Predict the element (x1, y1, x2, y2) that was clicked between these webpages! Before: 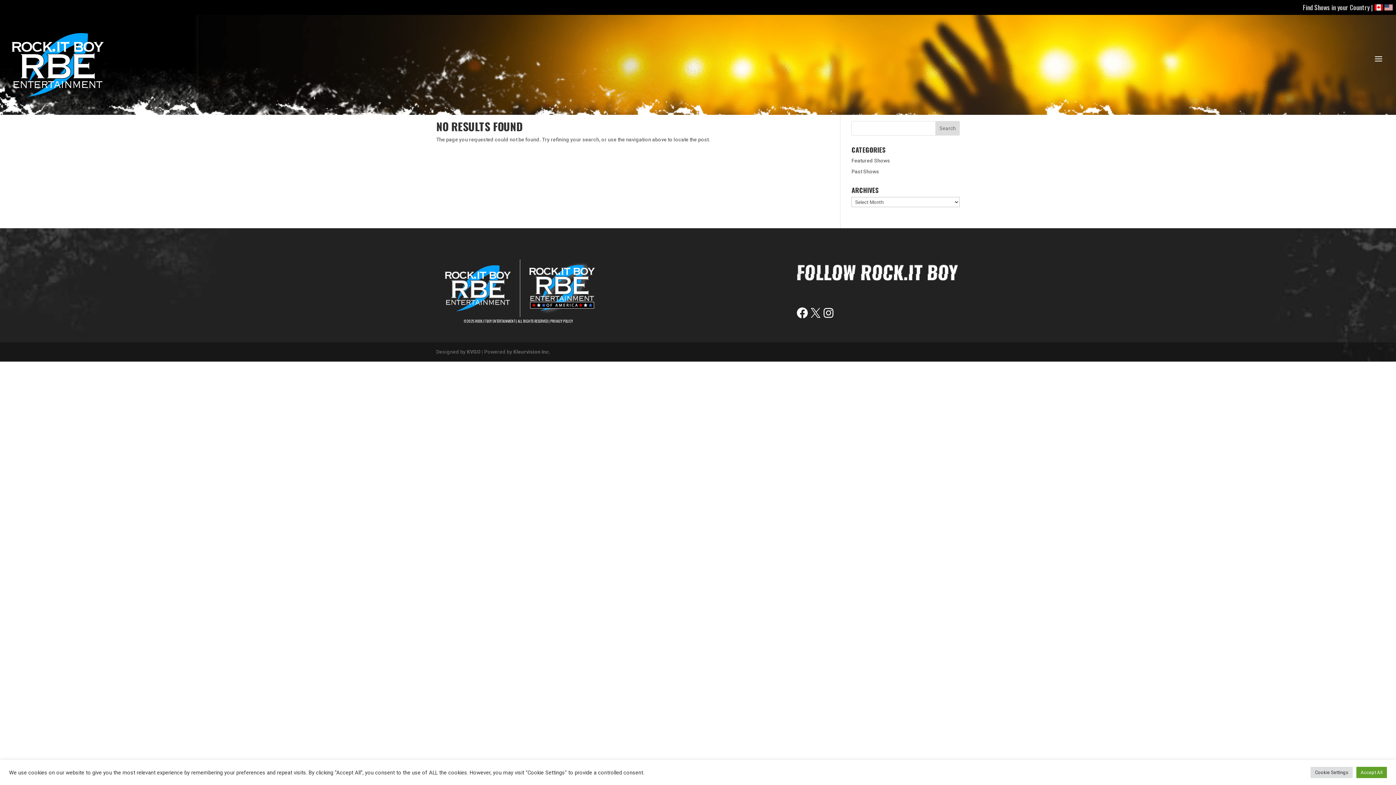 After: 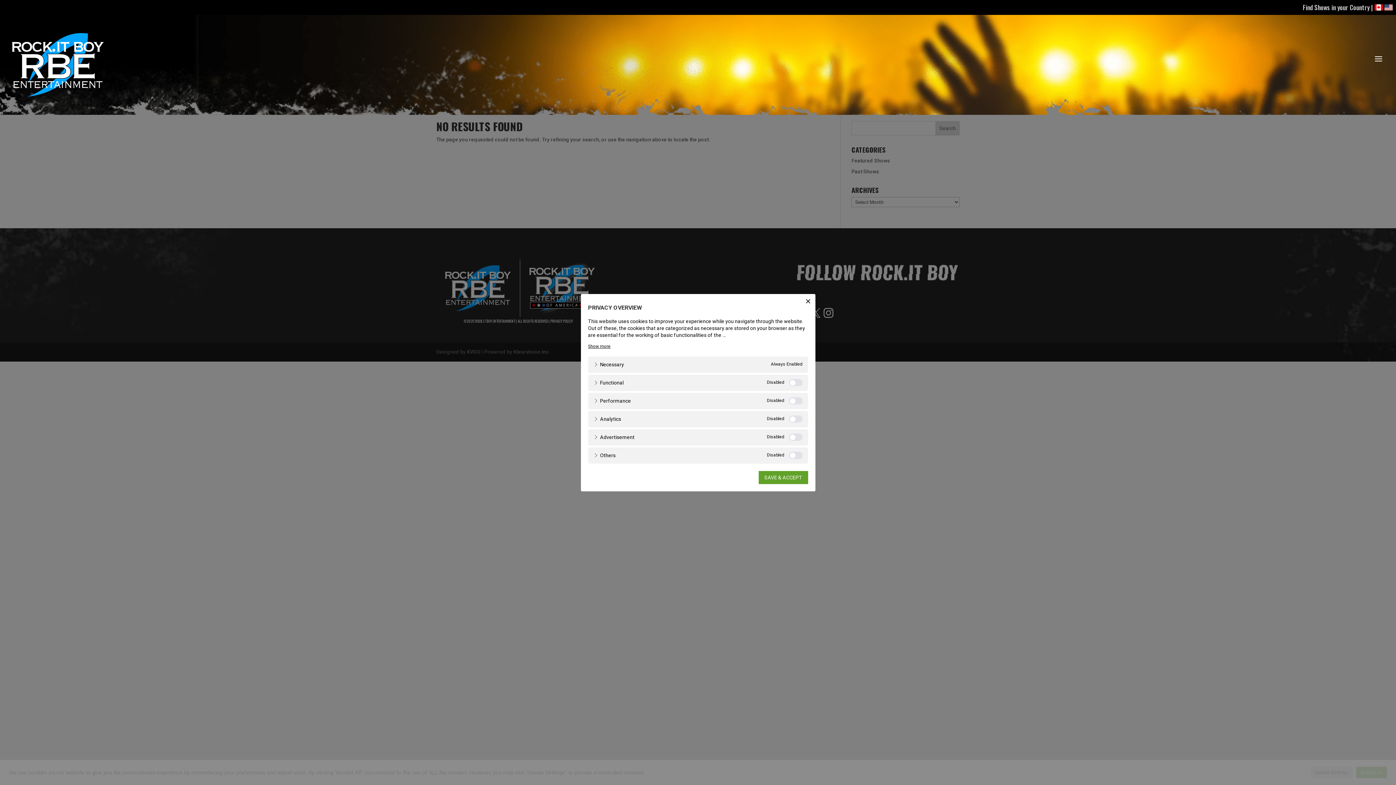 Action: bbox: (1310, 767, 1353, 778) label: Cookie Settings